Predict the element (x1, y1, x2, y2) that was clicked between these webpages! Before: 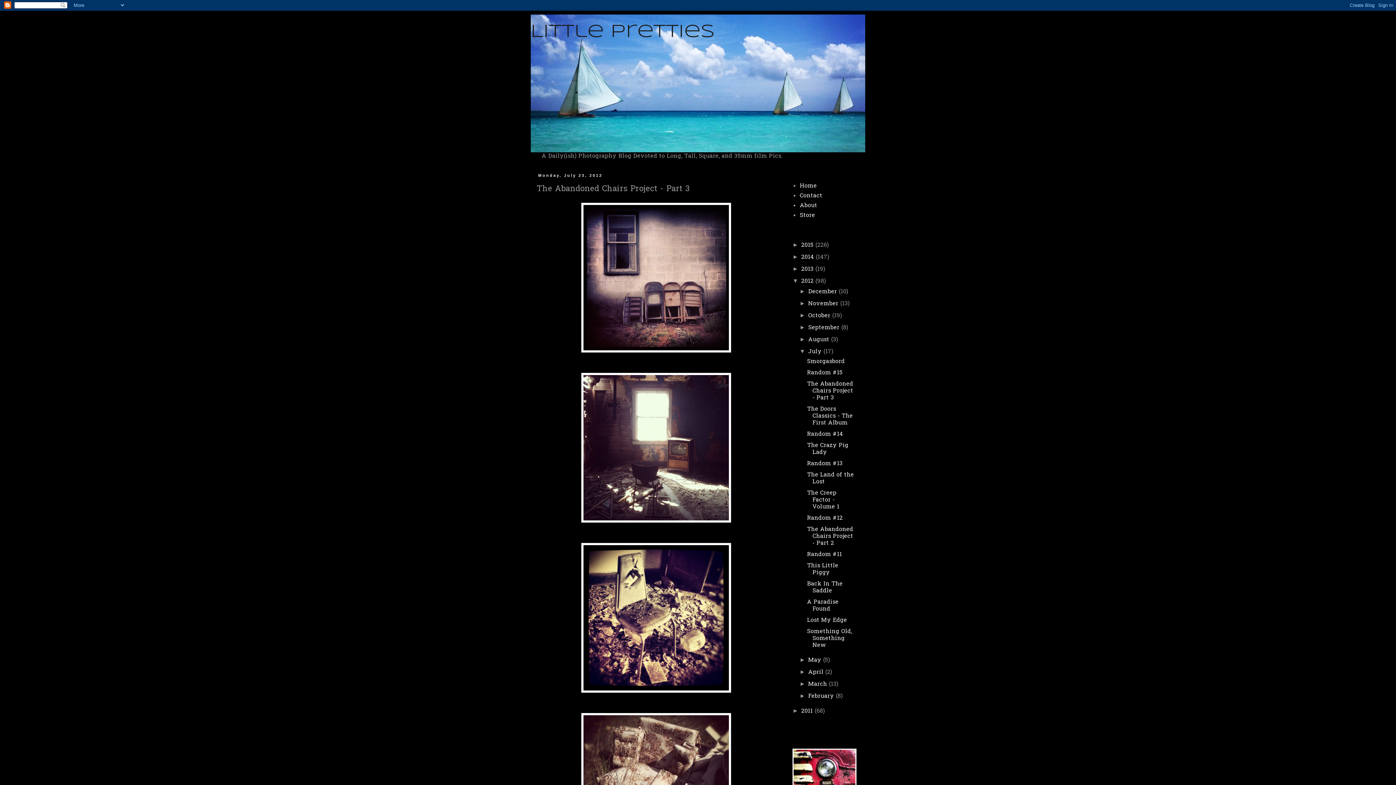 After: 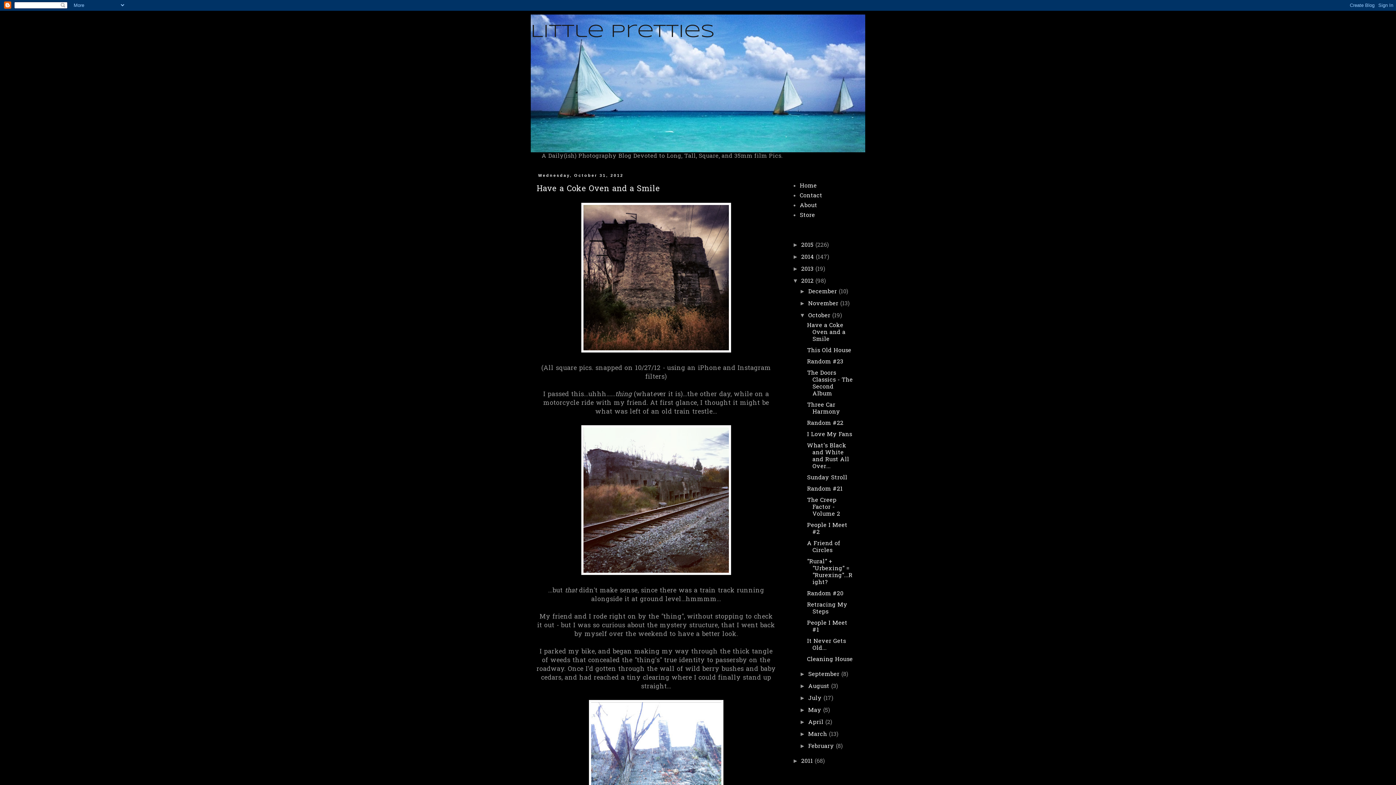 Action: bbox: (808, 311, 832, 320) label: October 